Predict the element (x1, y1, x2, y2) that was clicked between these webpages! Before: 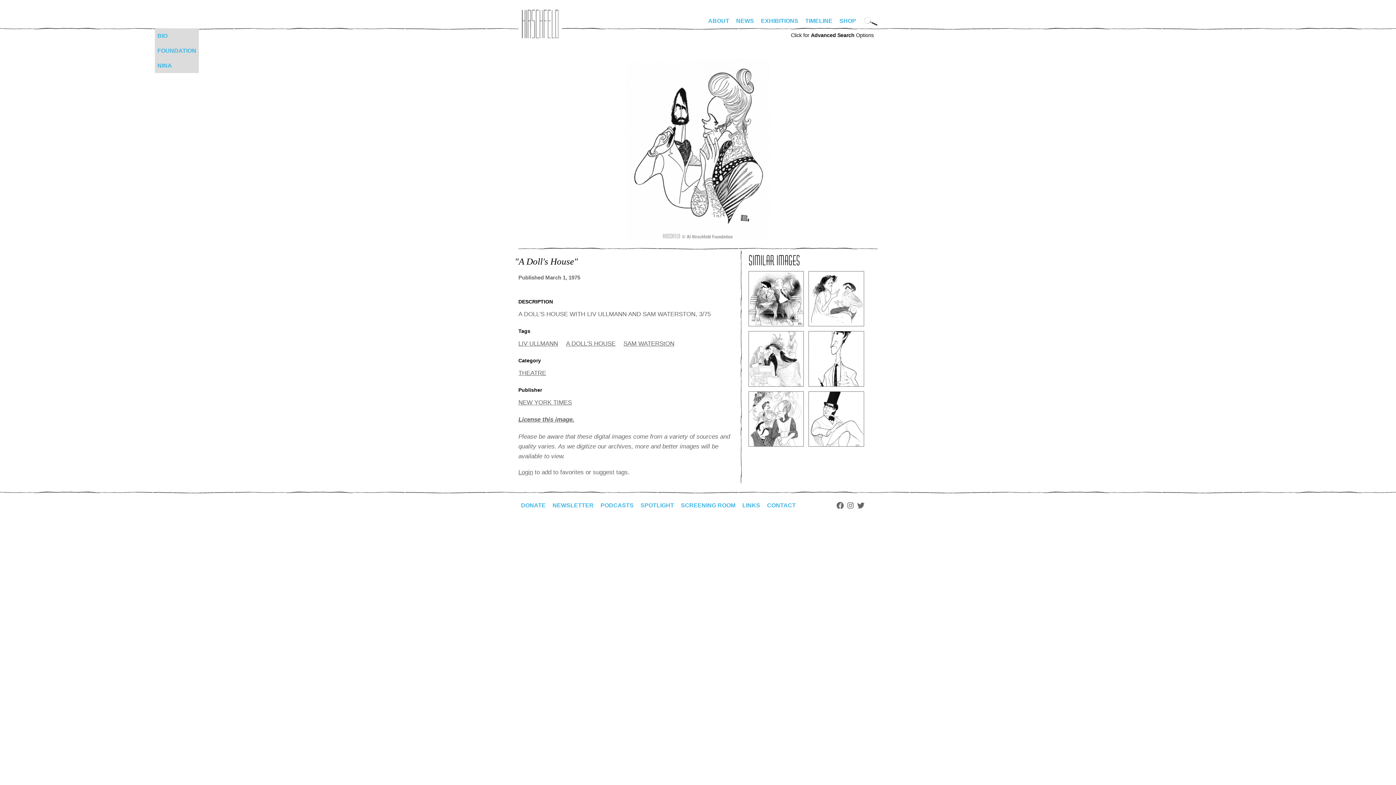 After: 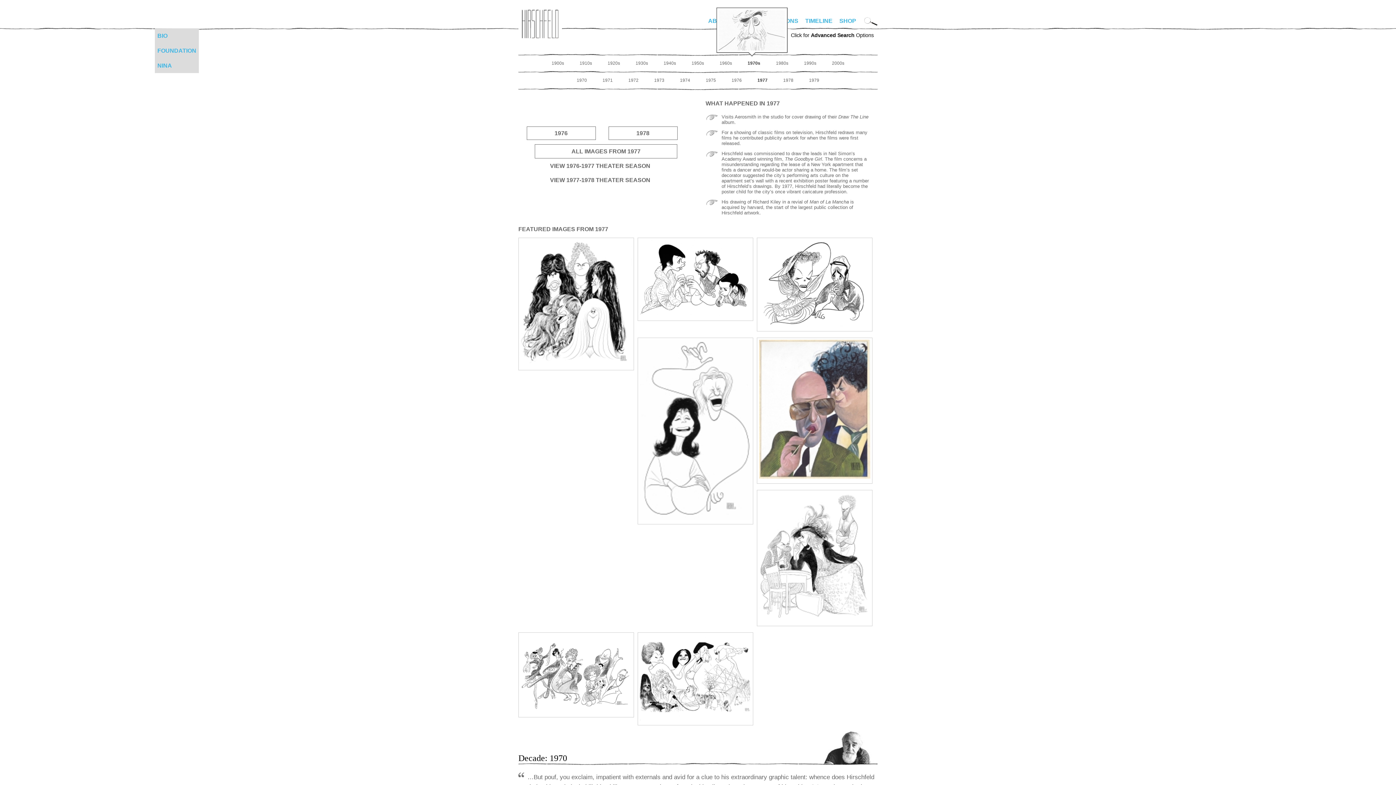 Action: bbox: (802, 13, 835, 28) label: TIMELINE